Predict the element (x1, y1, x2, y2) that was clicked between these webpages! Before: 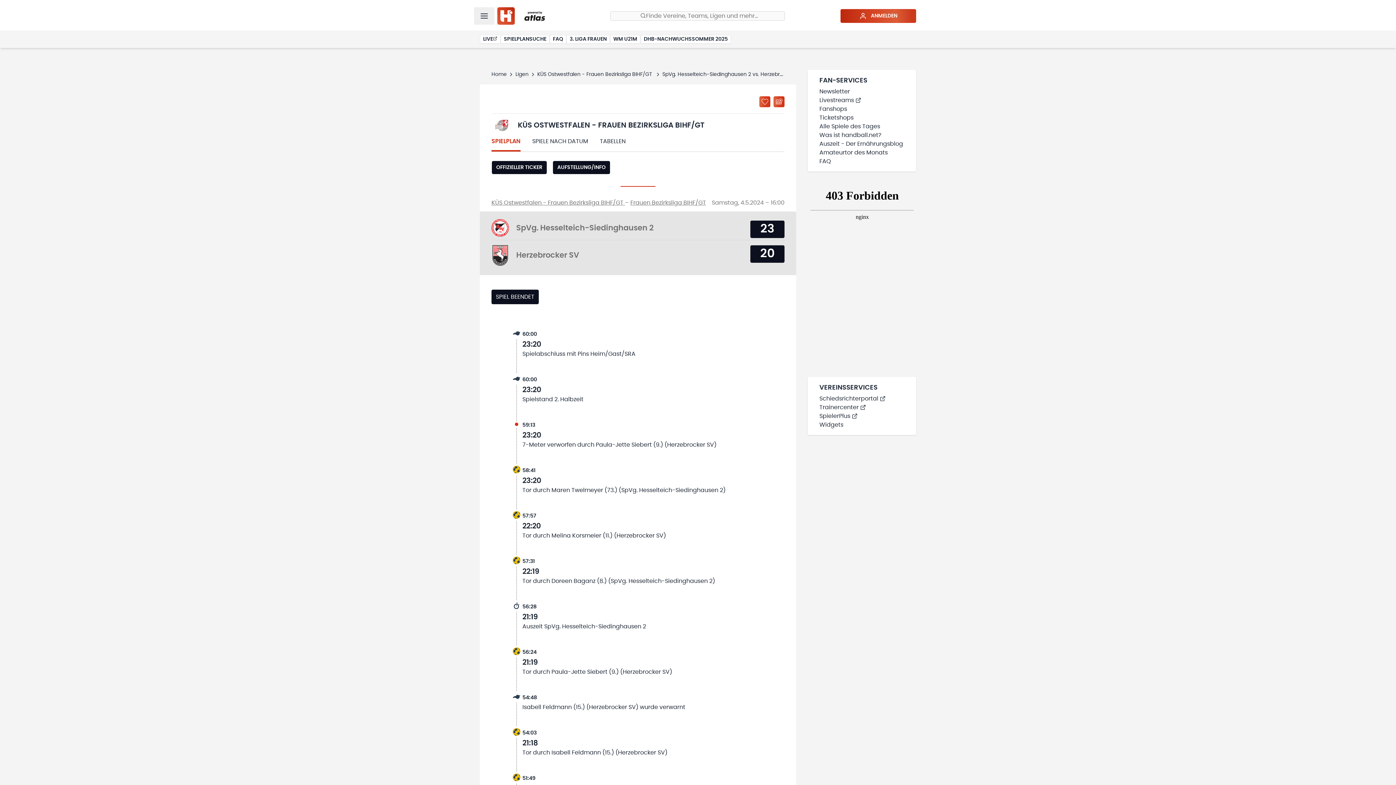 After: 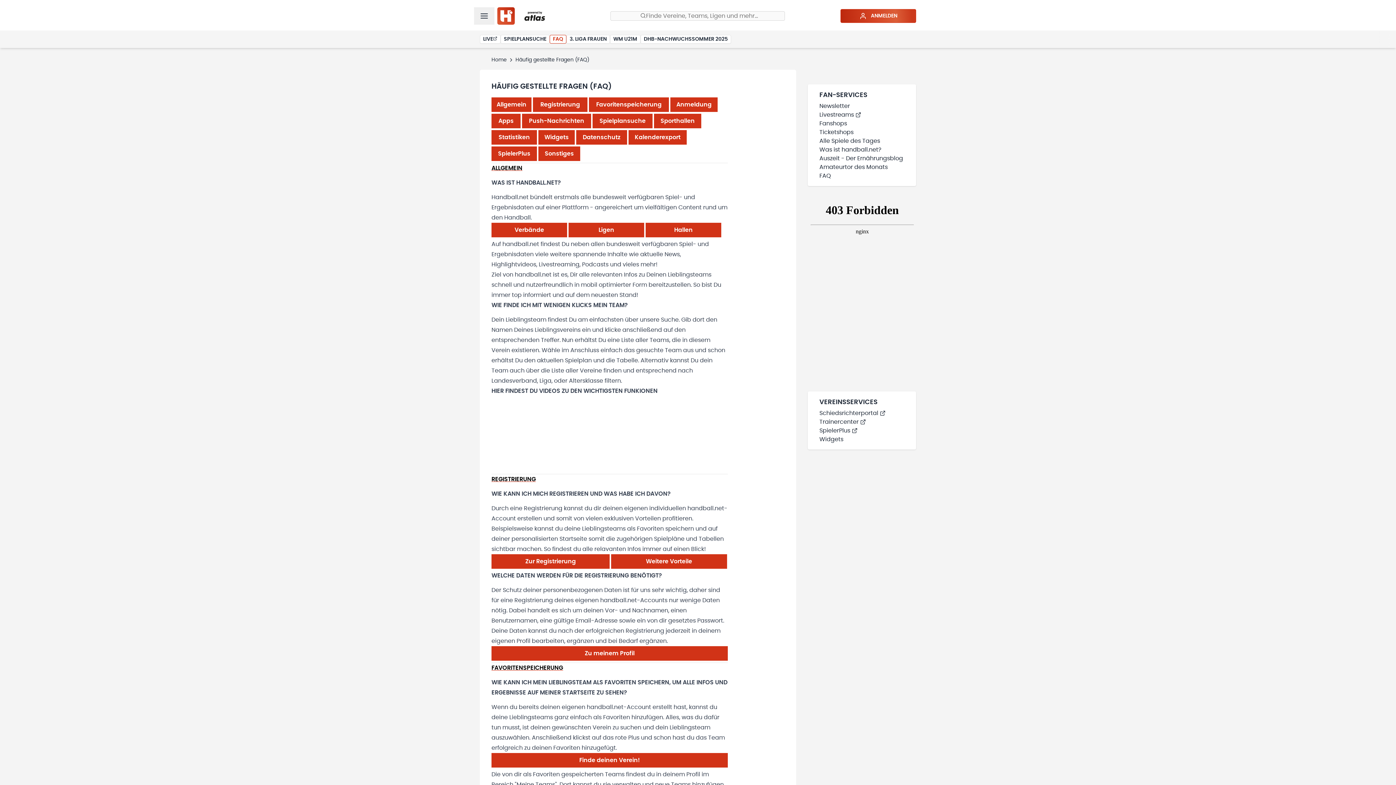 Action: bbox: (549, 34, 566, 43) label: FAQ